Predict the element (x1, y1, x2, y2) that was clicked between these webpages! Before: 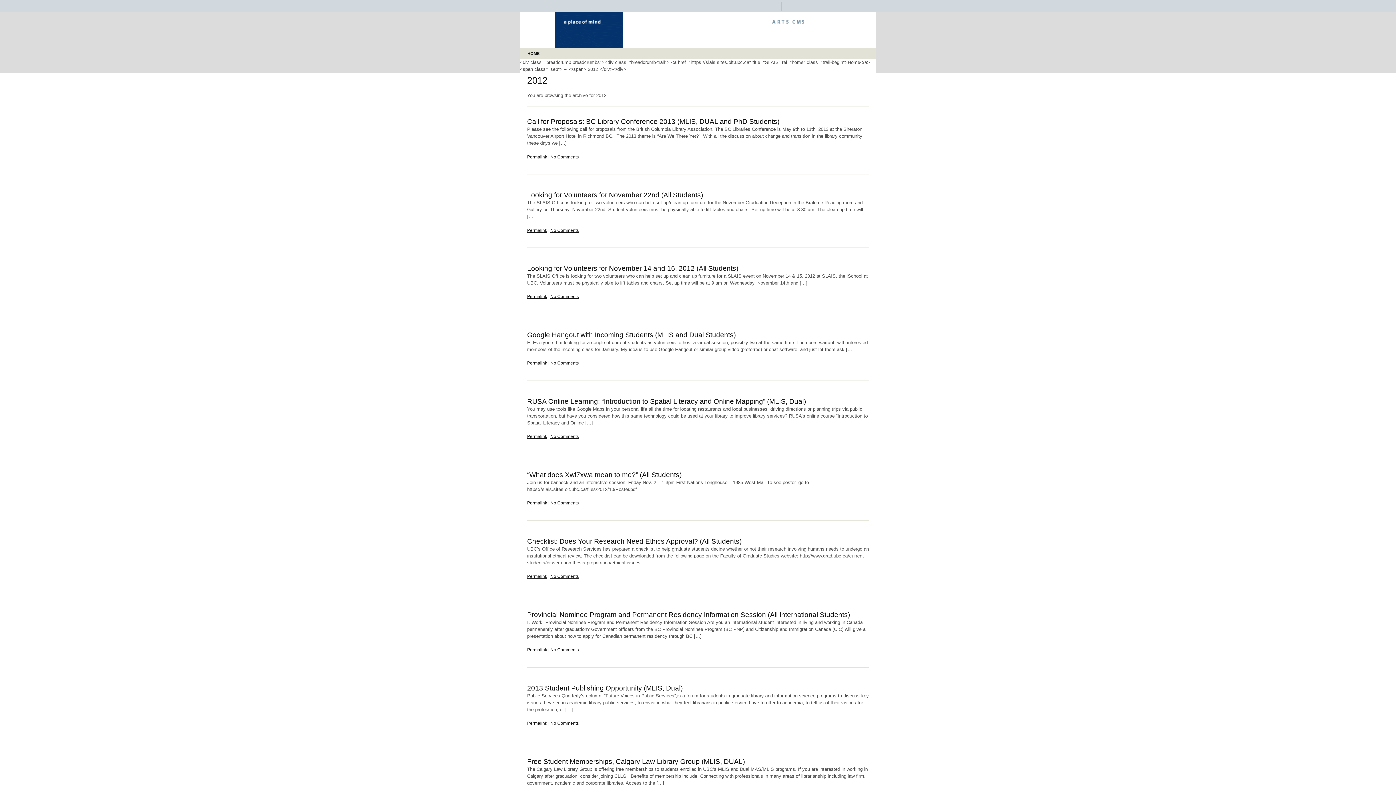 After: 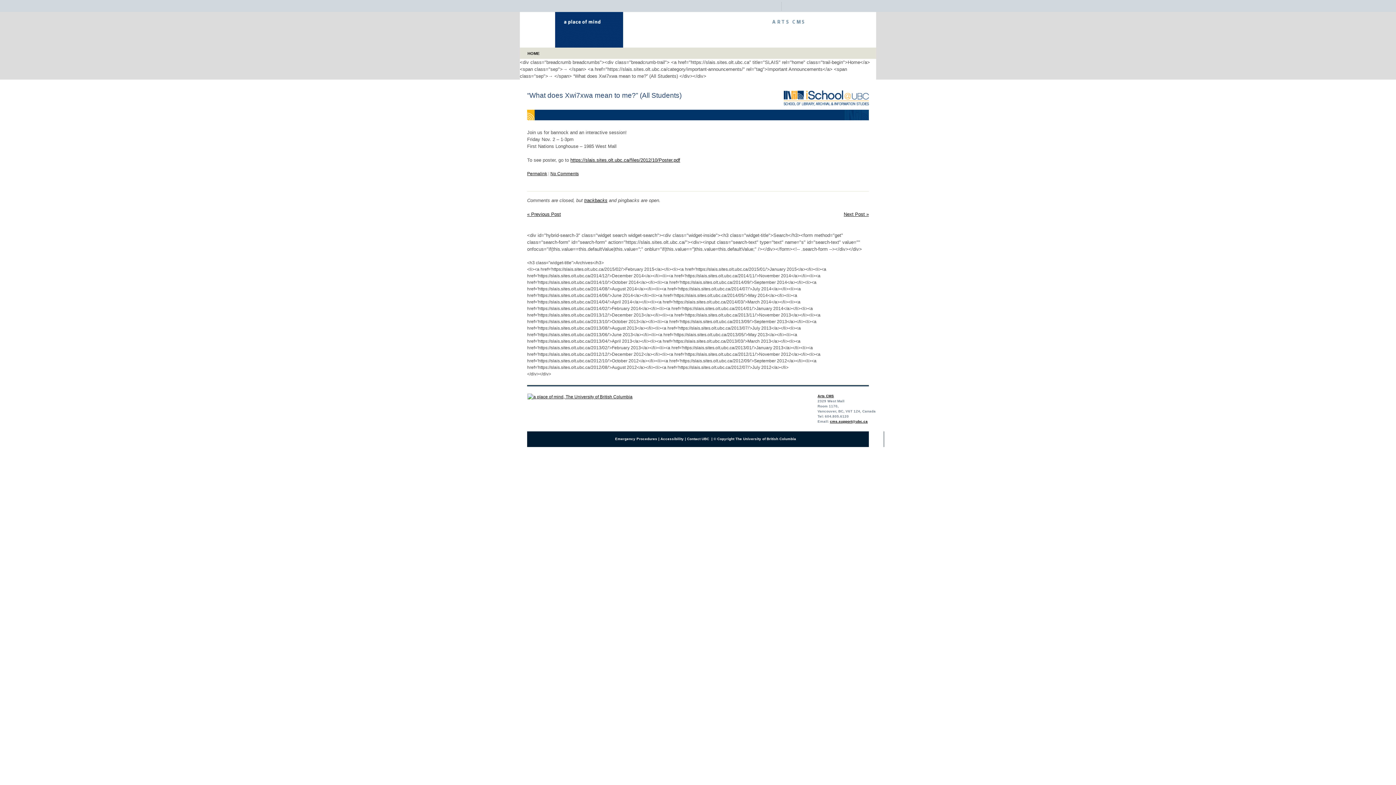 Action: bbox: (550, 500, 578, 505) label: No Comments